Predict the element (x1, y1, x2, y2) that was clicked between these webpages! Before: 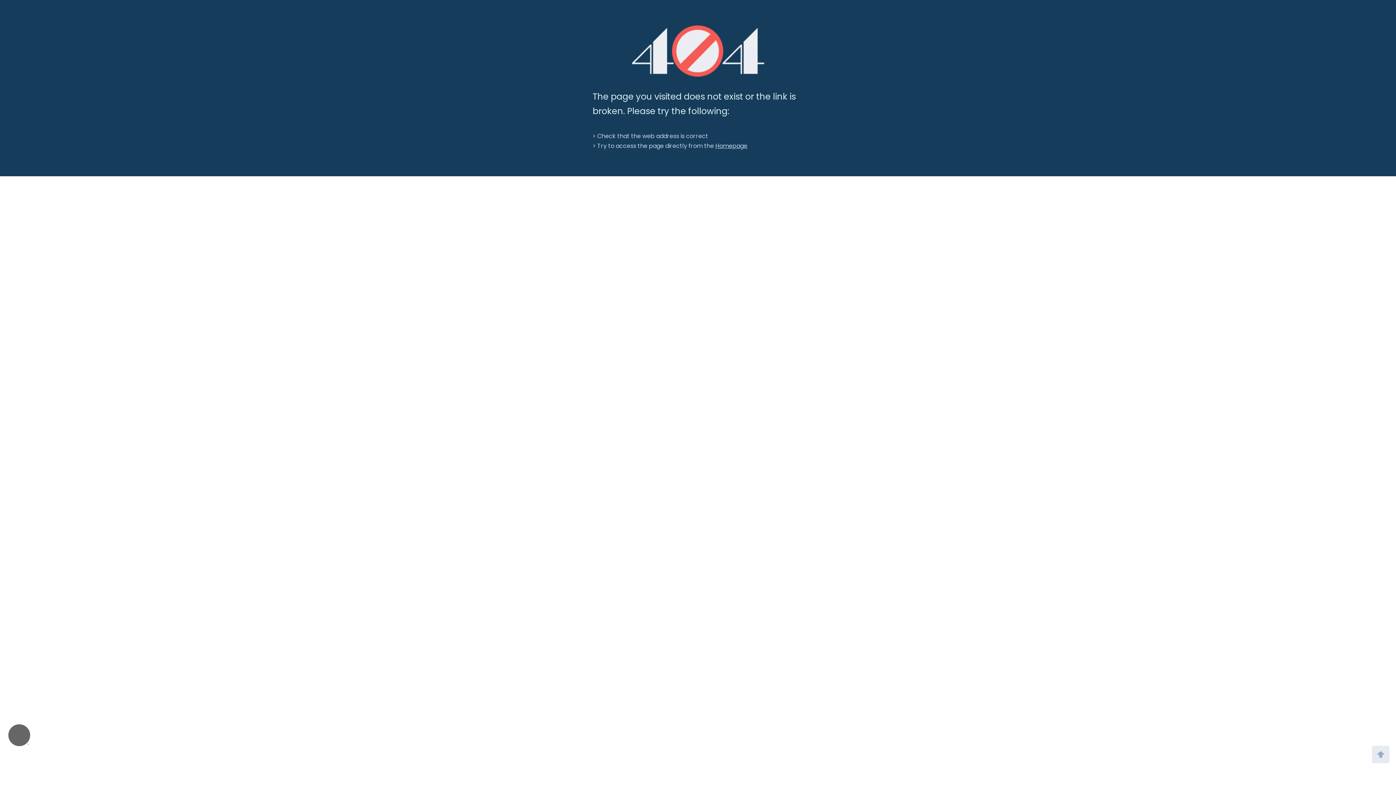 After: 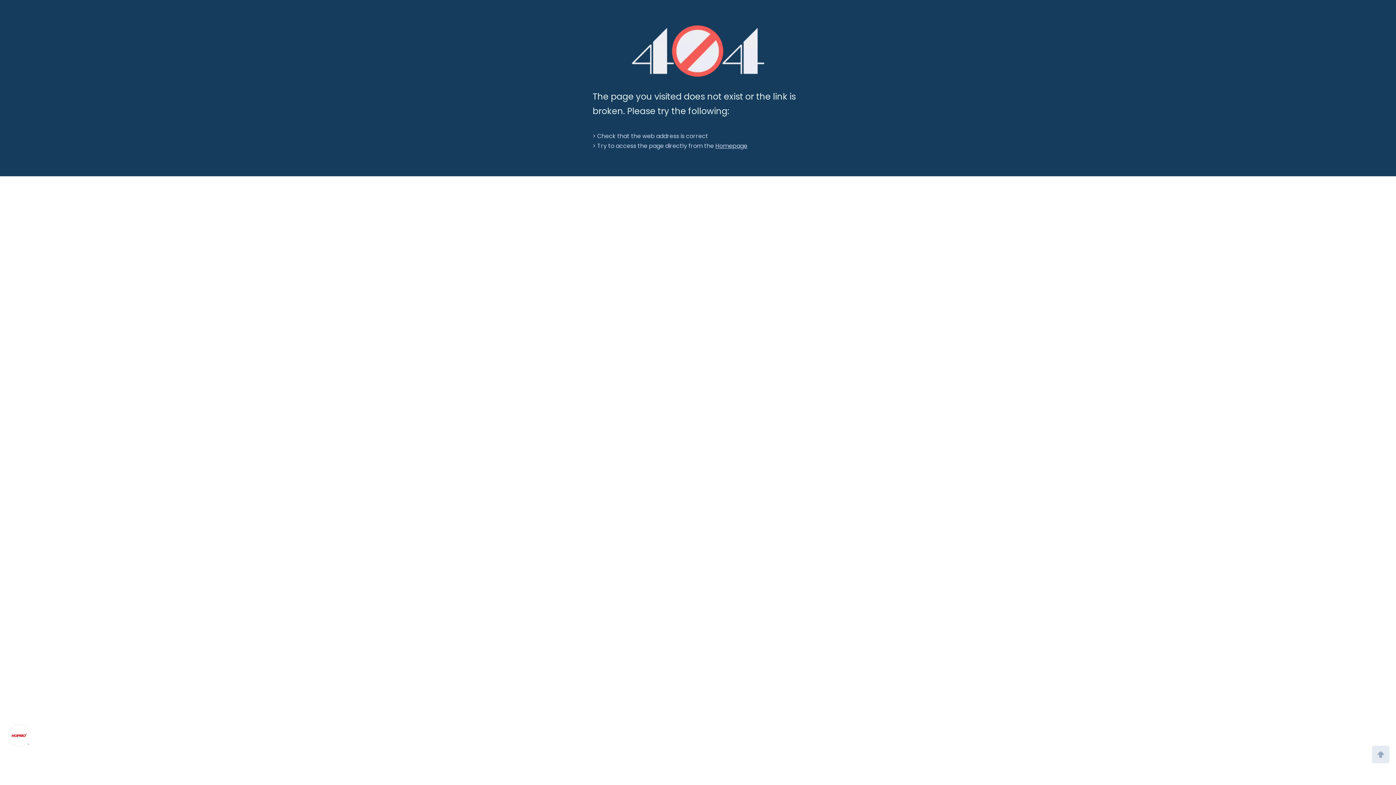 Action: bbox: (631, 25, 764, 76) label: 404